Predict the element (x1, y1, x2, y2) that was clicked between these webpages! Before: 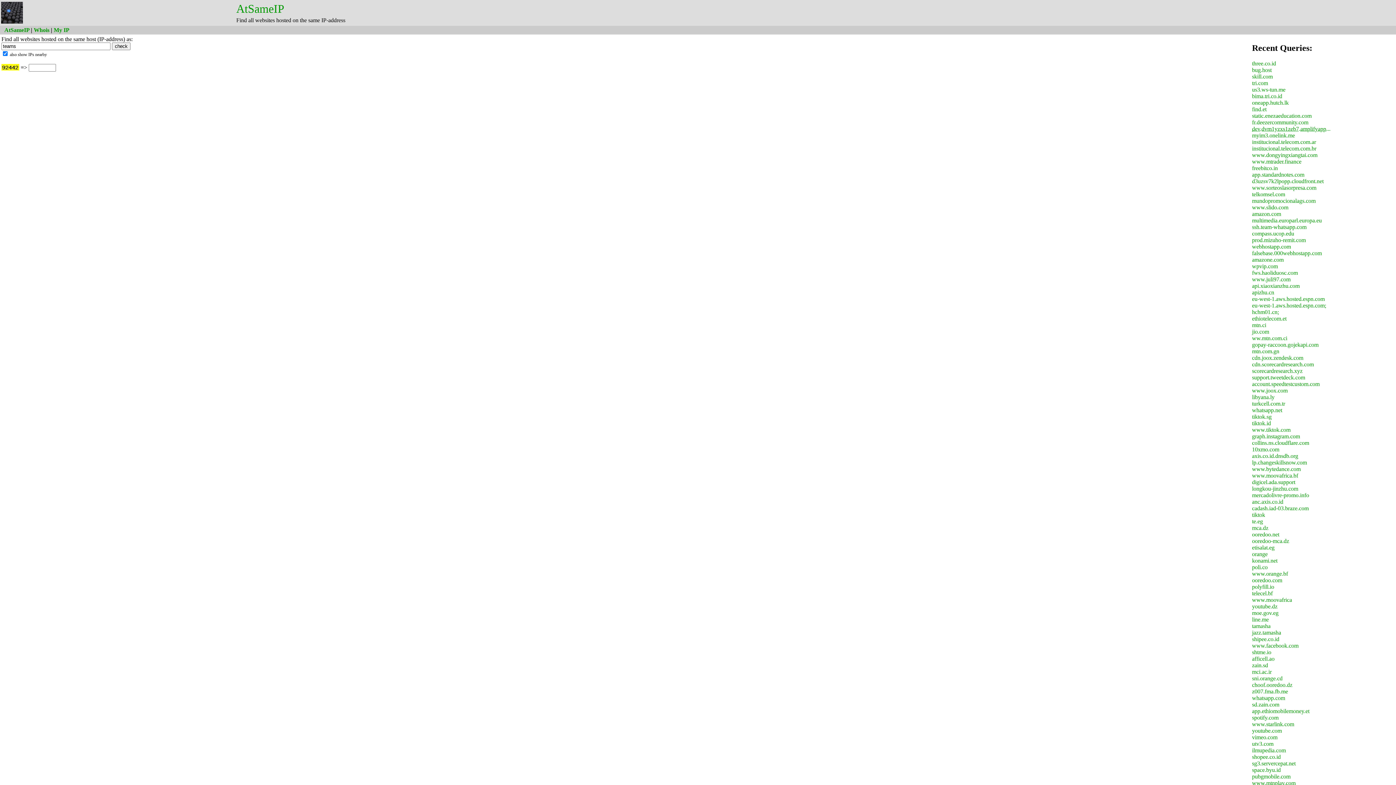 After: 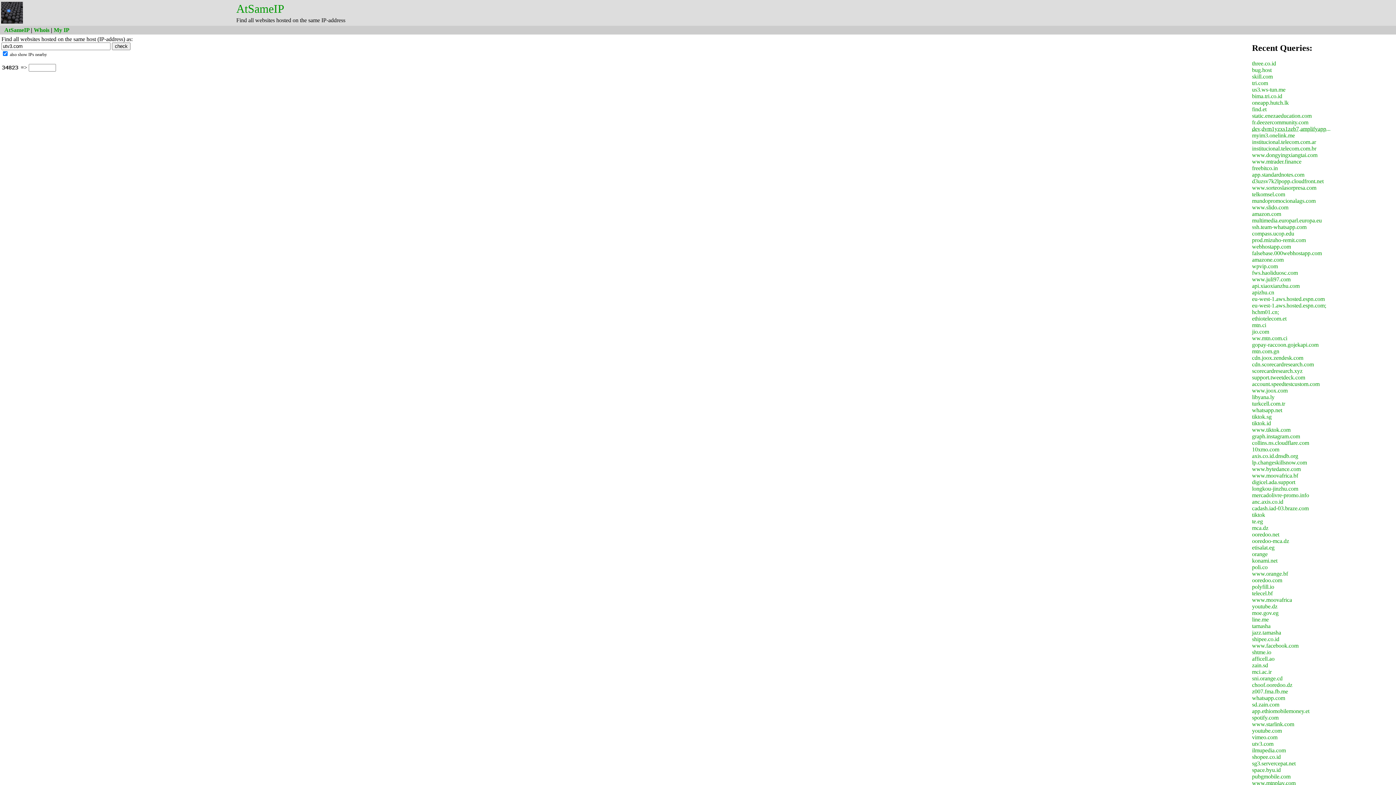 Action: bbox: (4, 26, 29, 33) label: AtSameIP